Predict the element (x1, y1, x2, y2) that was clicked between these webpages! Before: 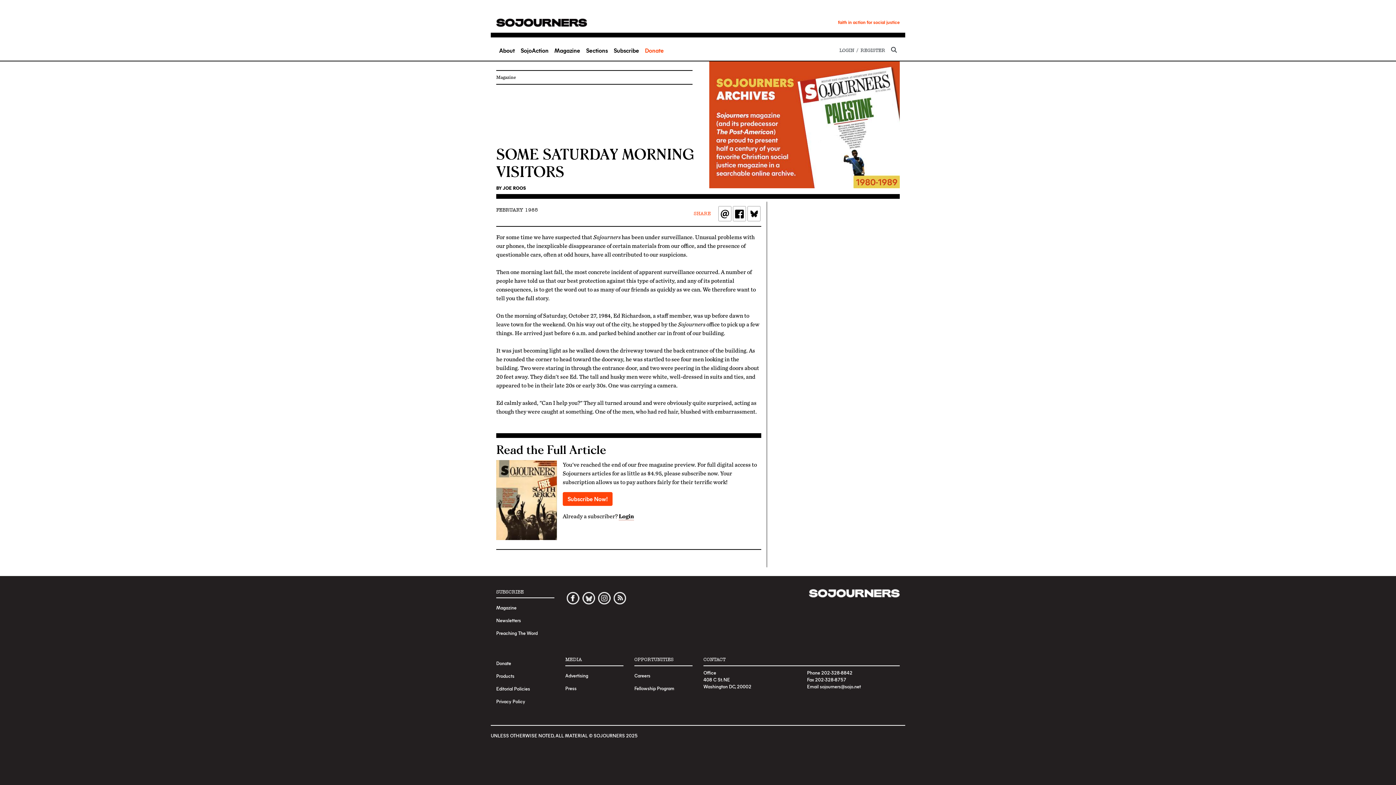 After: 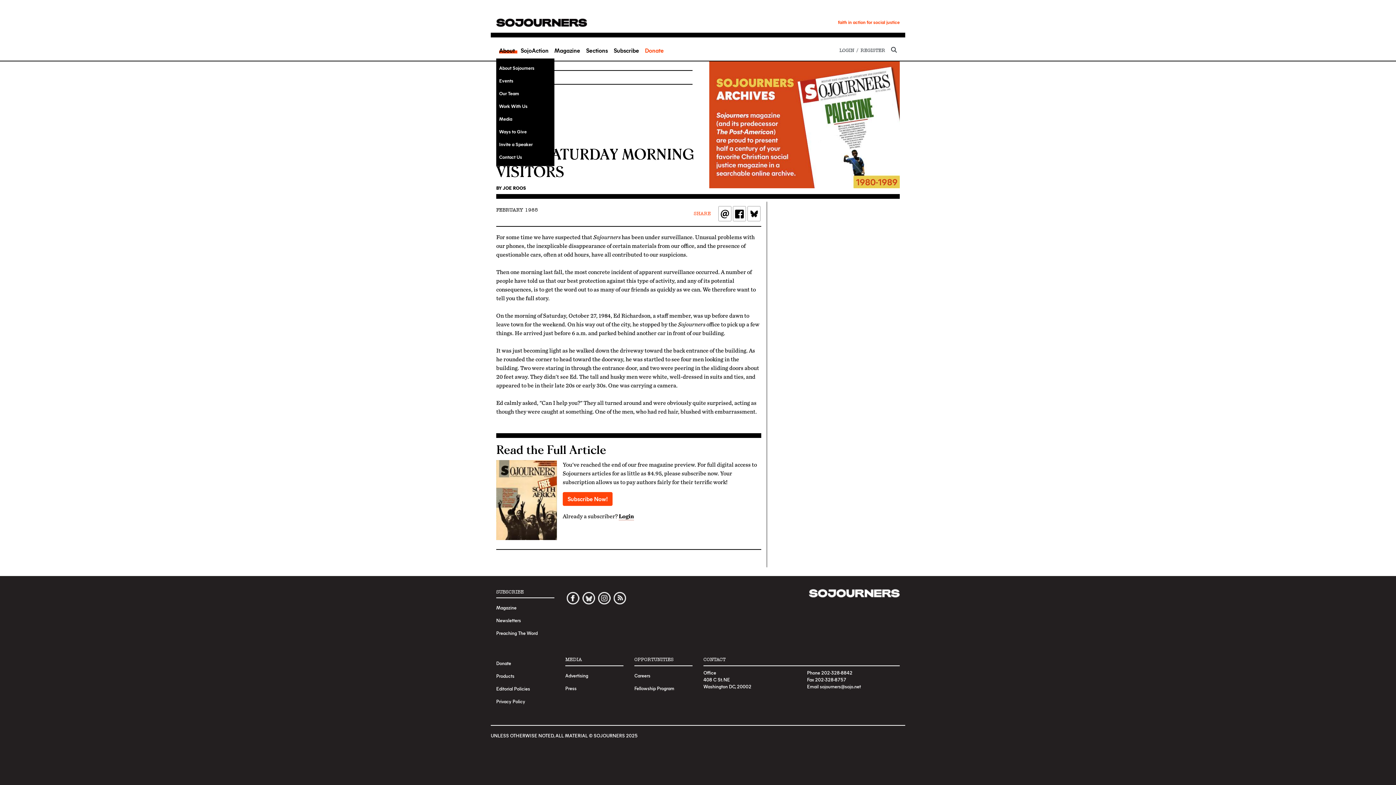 Action: bbox: (496, 43, 517, 57) label: About